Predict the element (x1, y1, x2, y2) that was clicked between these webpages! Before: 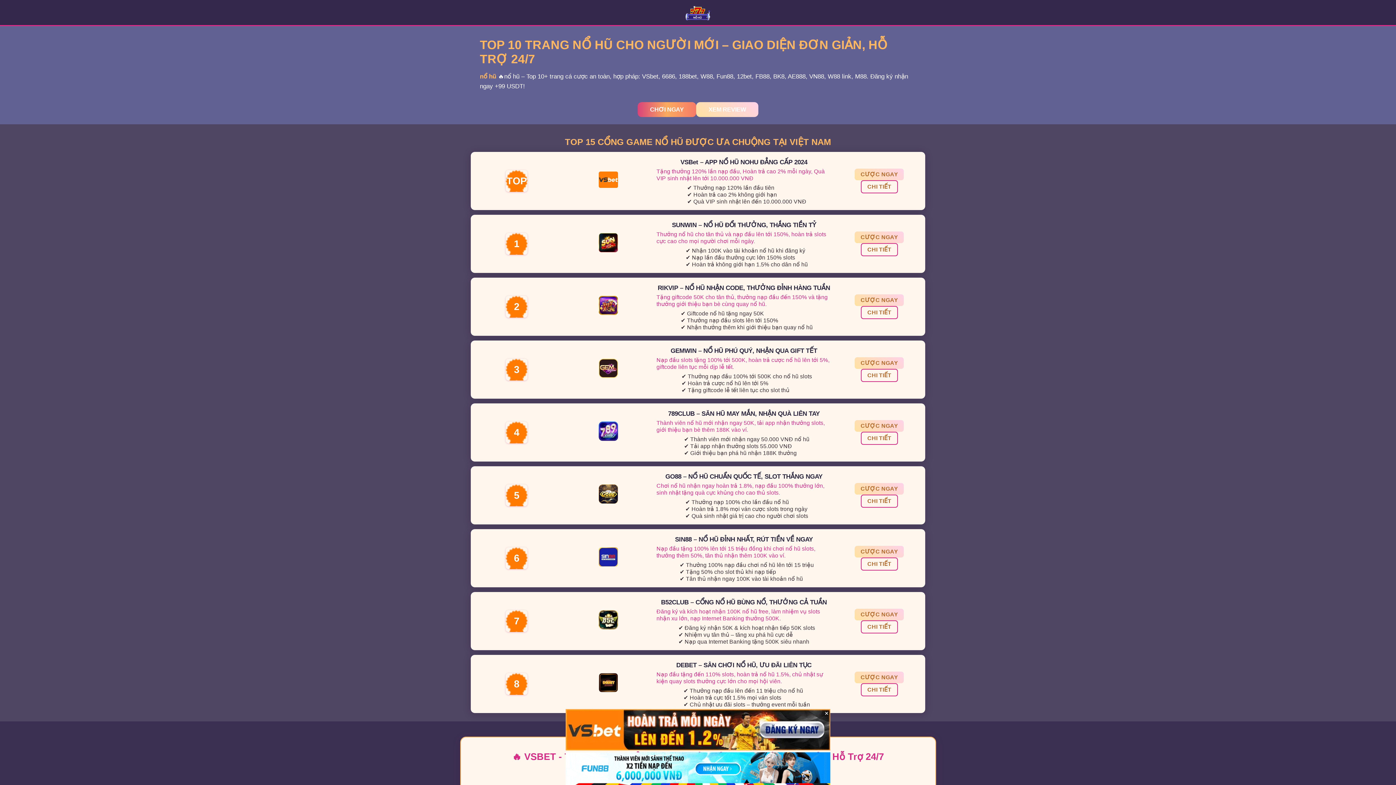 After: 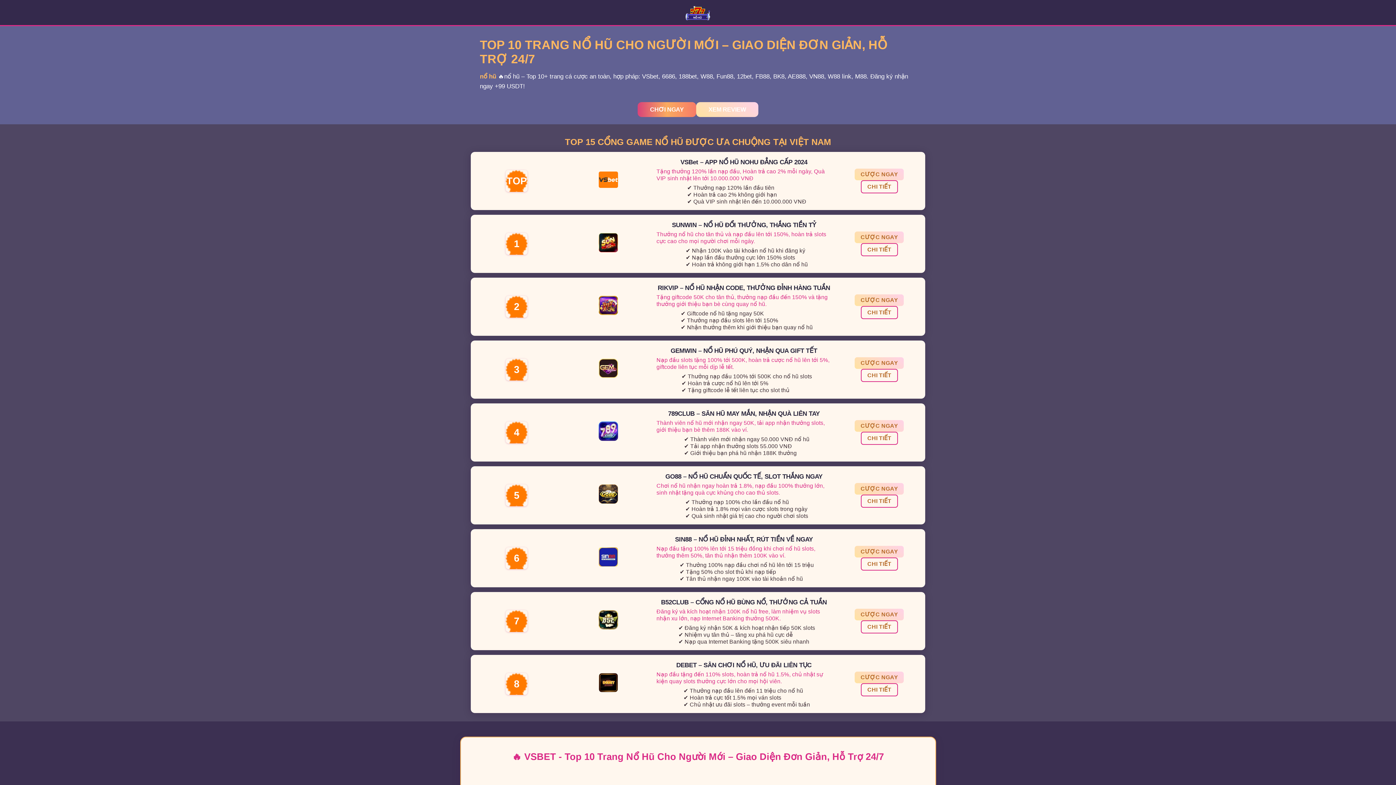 Action: label: × bbox: (823, 709, 830, 716)